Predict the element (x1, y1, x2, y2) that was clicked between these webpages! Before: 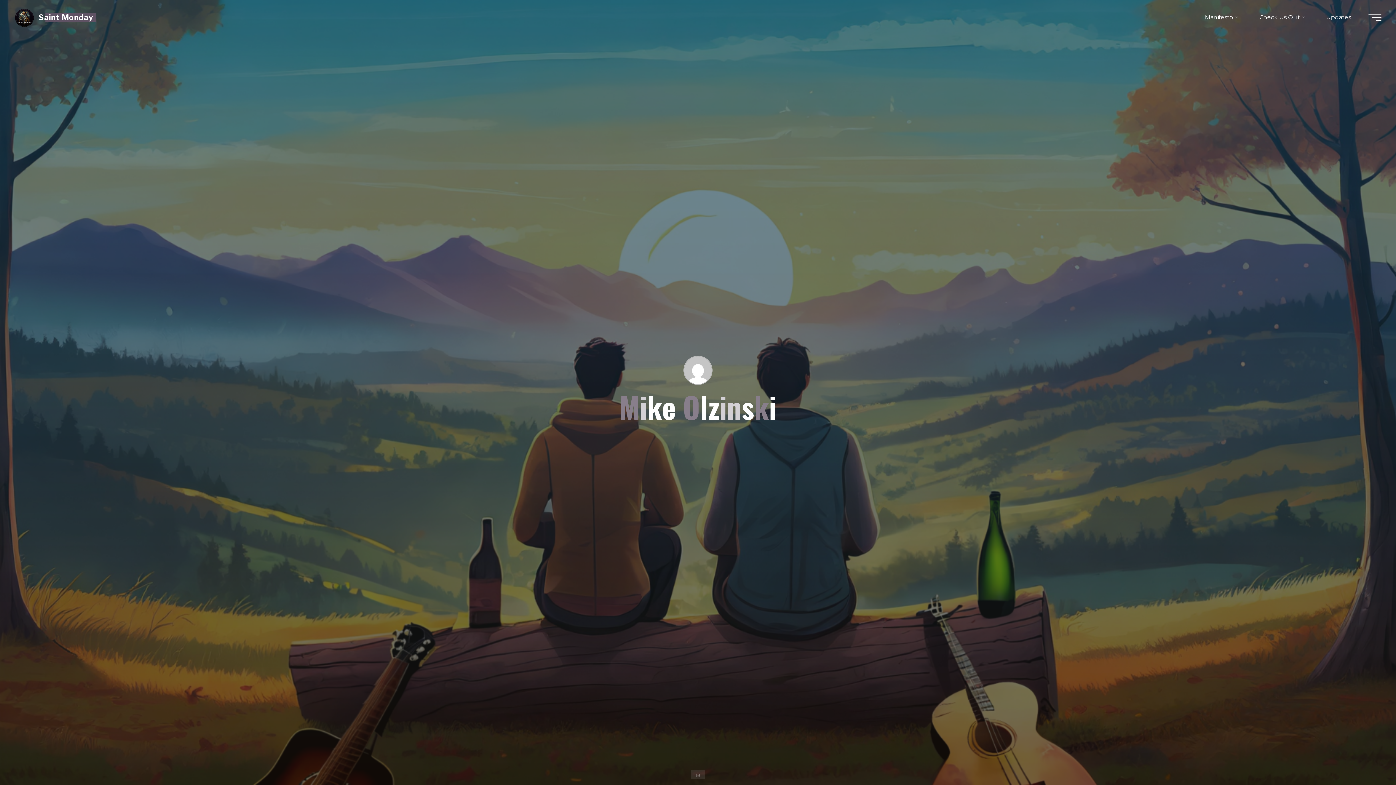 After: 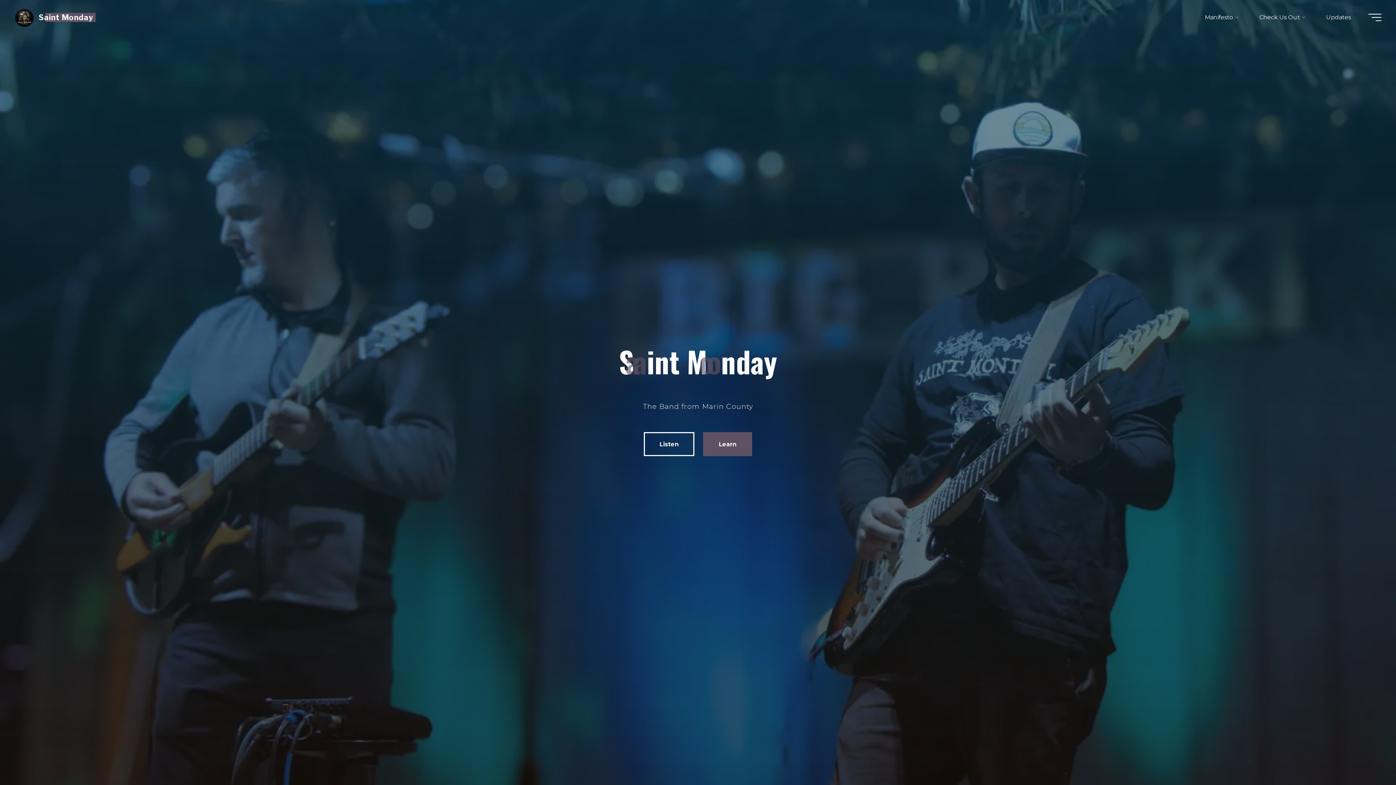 Action: label: Saint Monday bbox: (36, 12, 95, 21)